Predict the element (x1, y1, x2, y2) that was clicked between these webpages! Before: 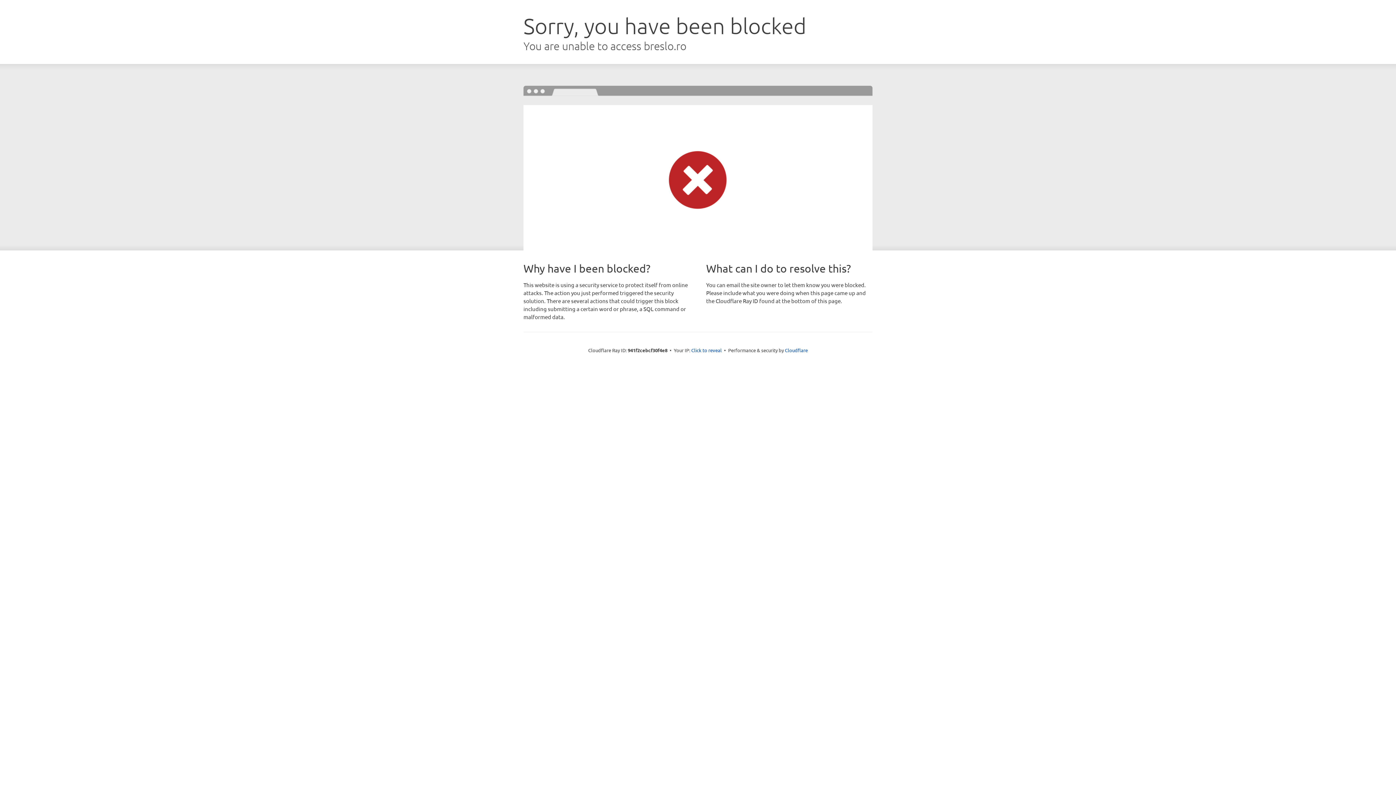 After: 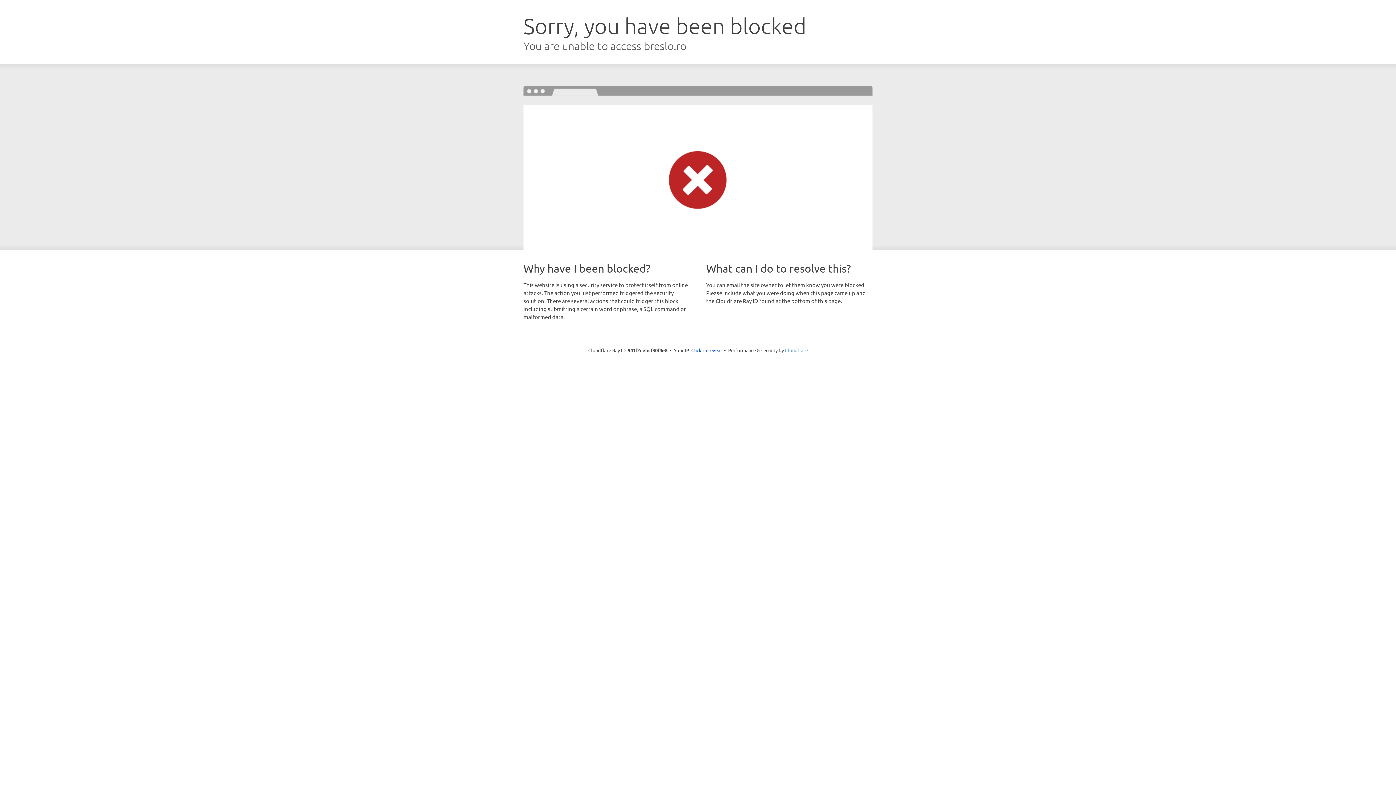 Action: label: Cloudflare bbox: (785, 347, 808, 353)